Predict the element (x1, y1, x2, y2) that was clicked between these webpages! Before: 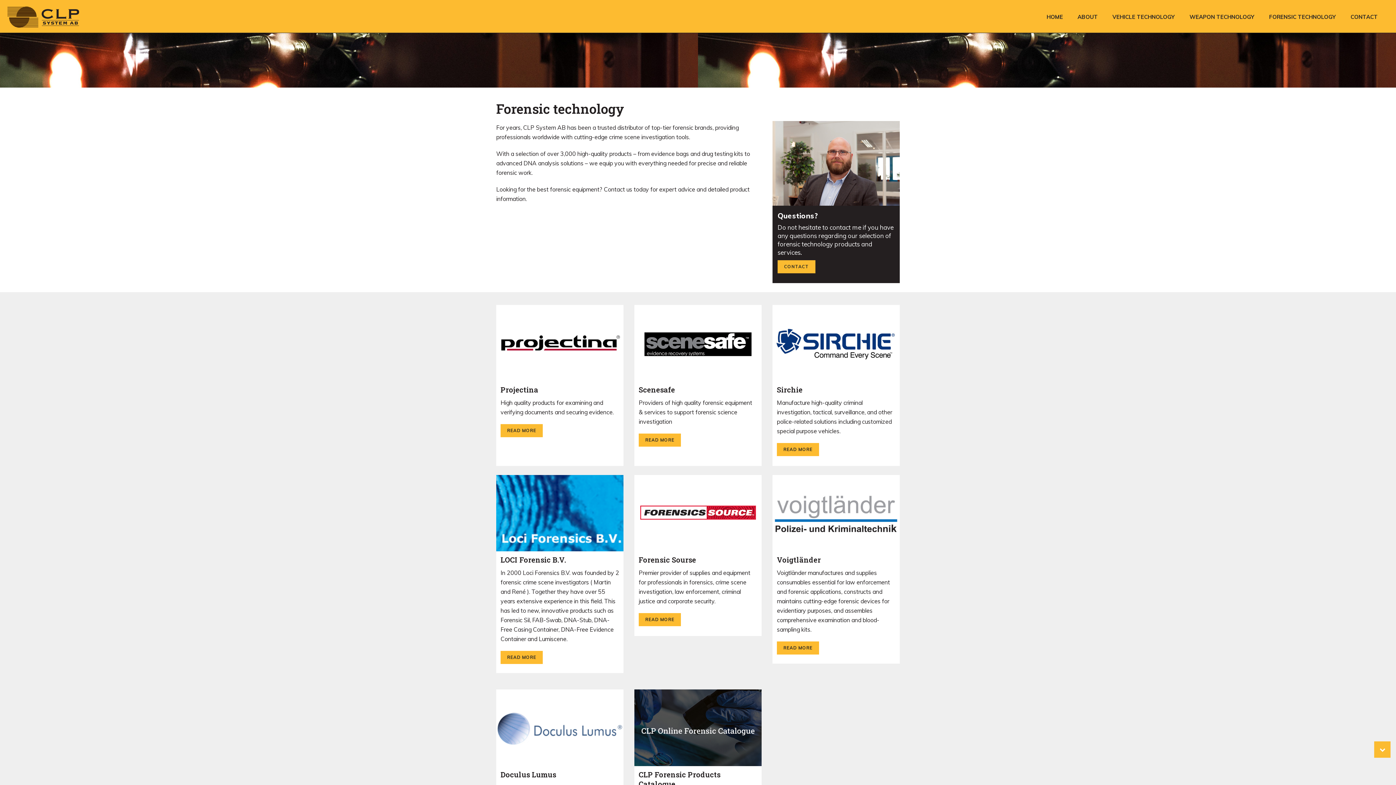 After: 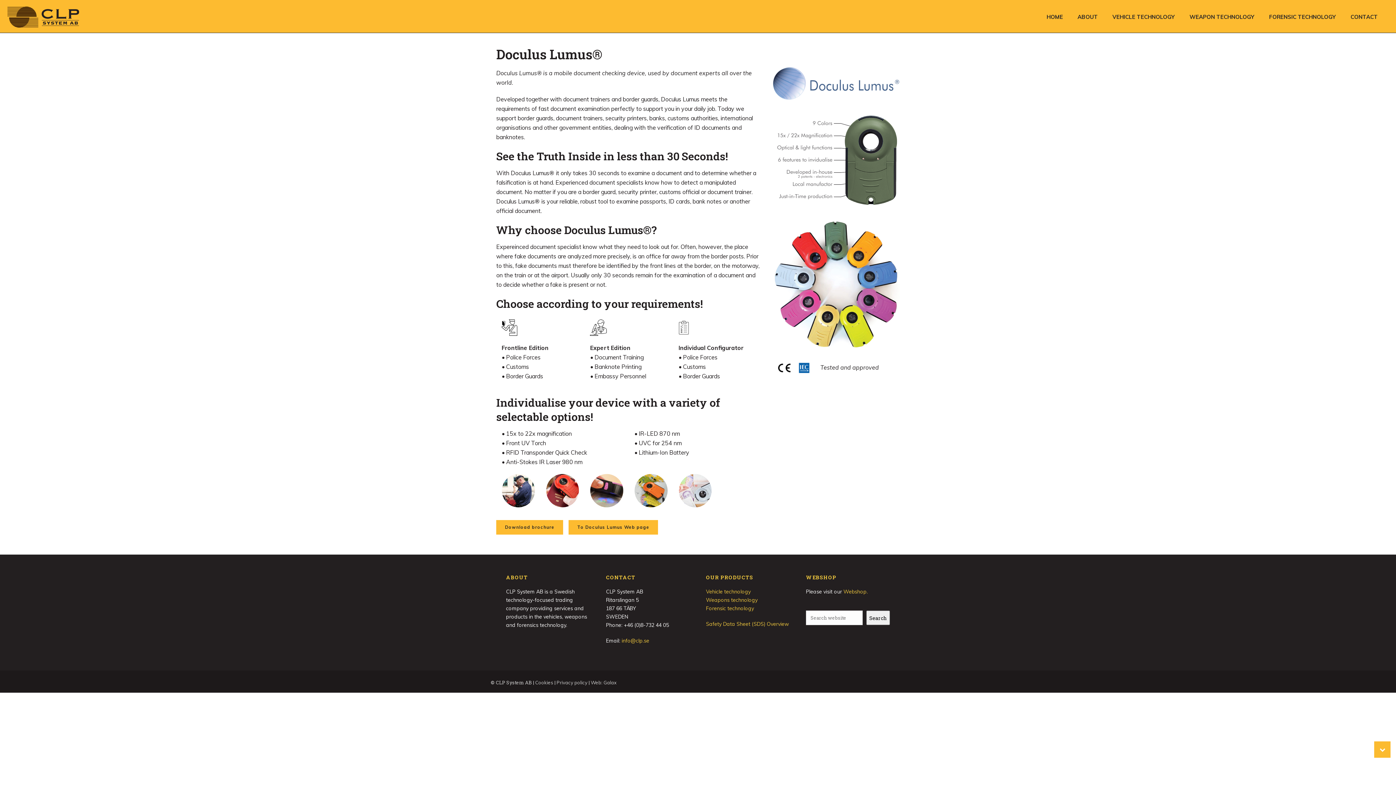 Action: bbox: (496, 689, 623, 766)